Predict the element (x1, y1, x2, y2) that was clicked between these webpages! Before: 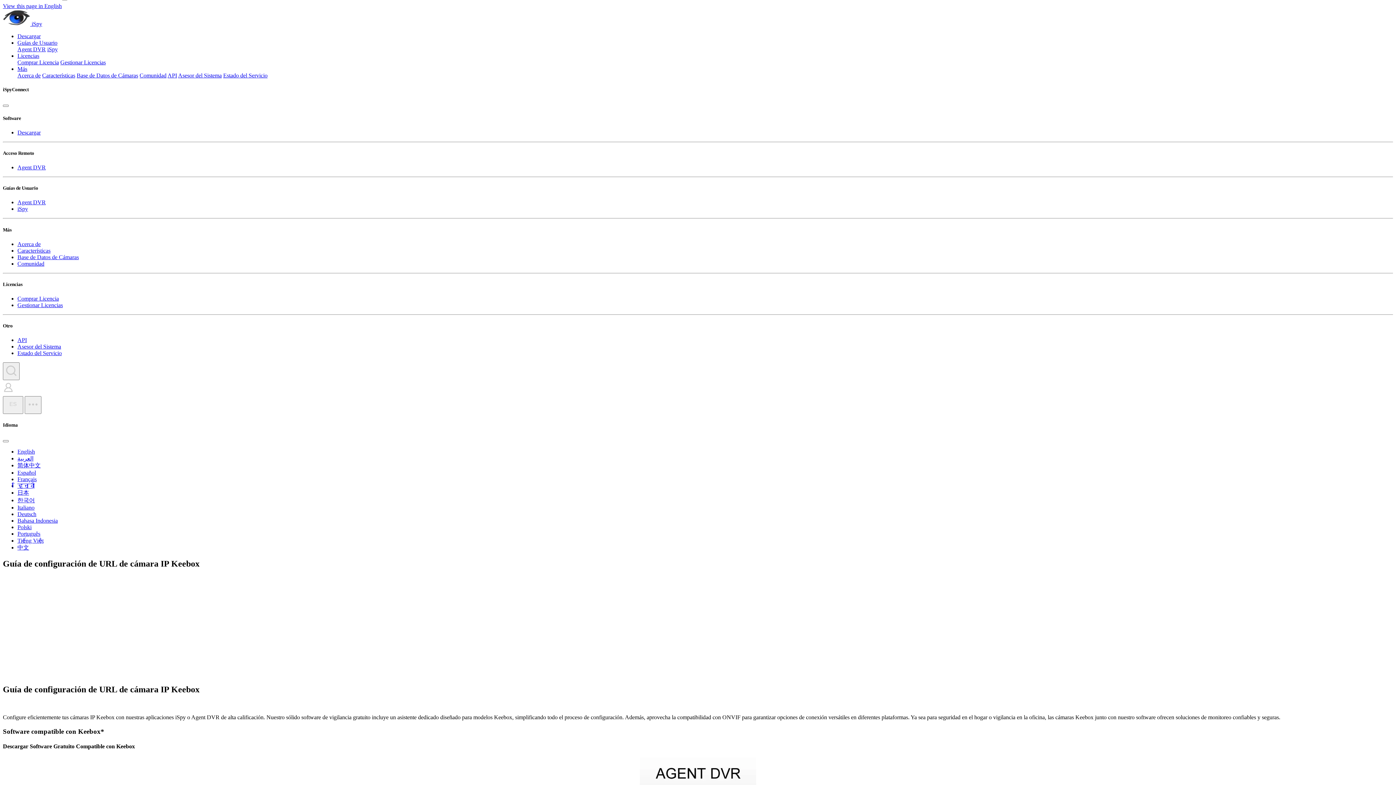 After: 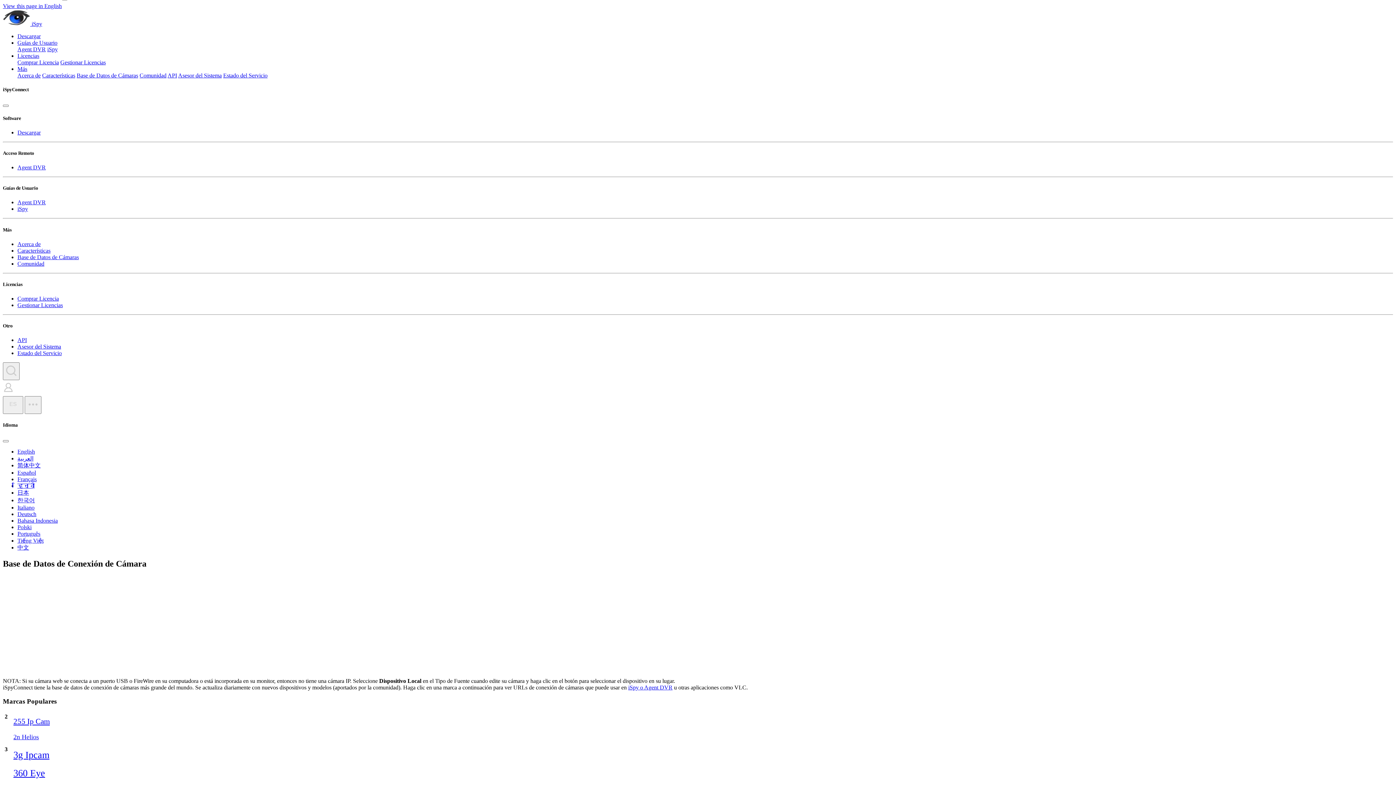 Action: bbox: (17, 254, 78, 260) label: Base de Datos de Cámaras